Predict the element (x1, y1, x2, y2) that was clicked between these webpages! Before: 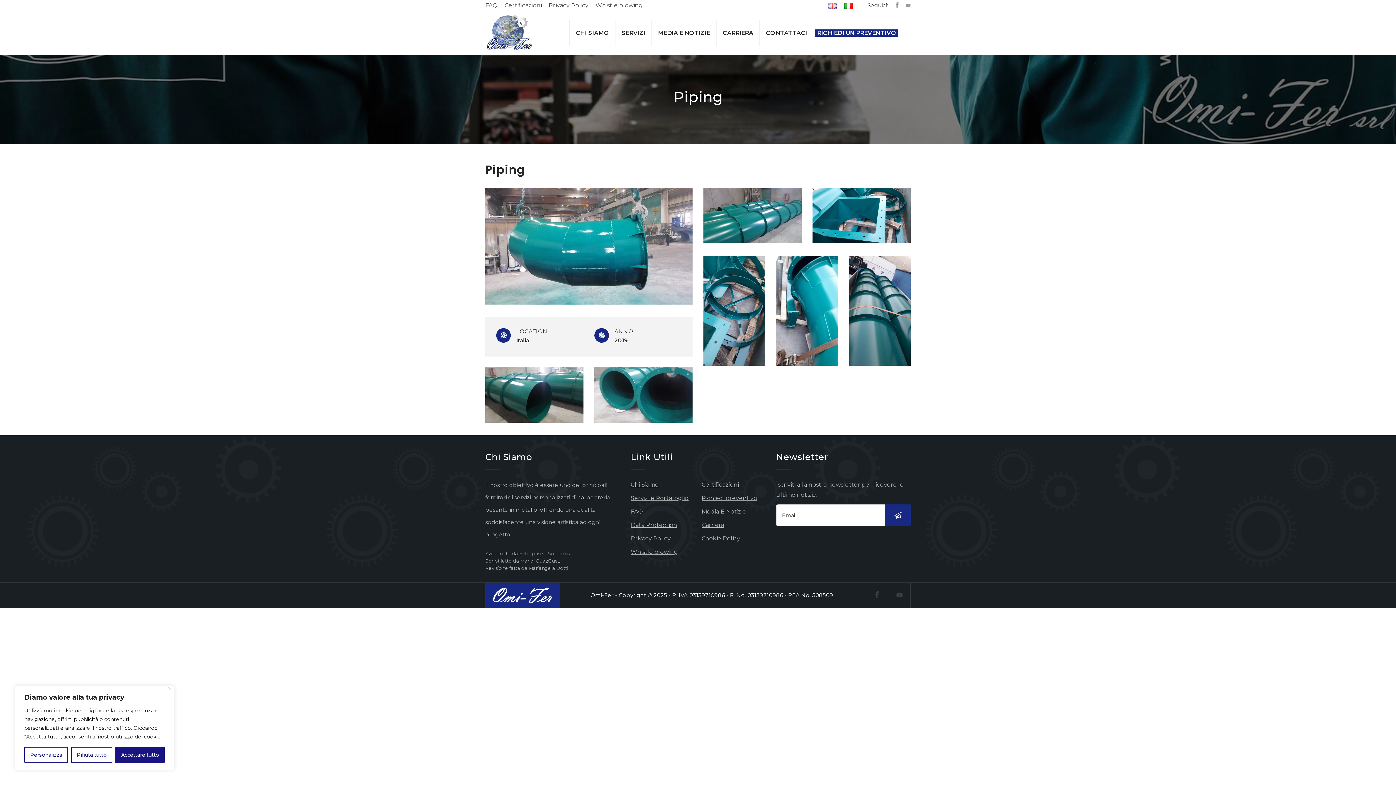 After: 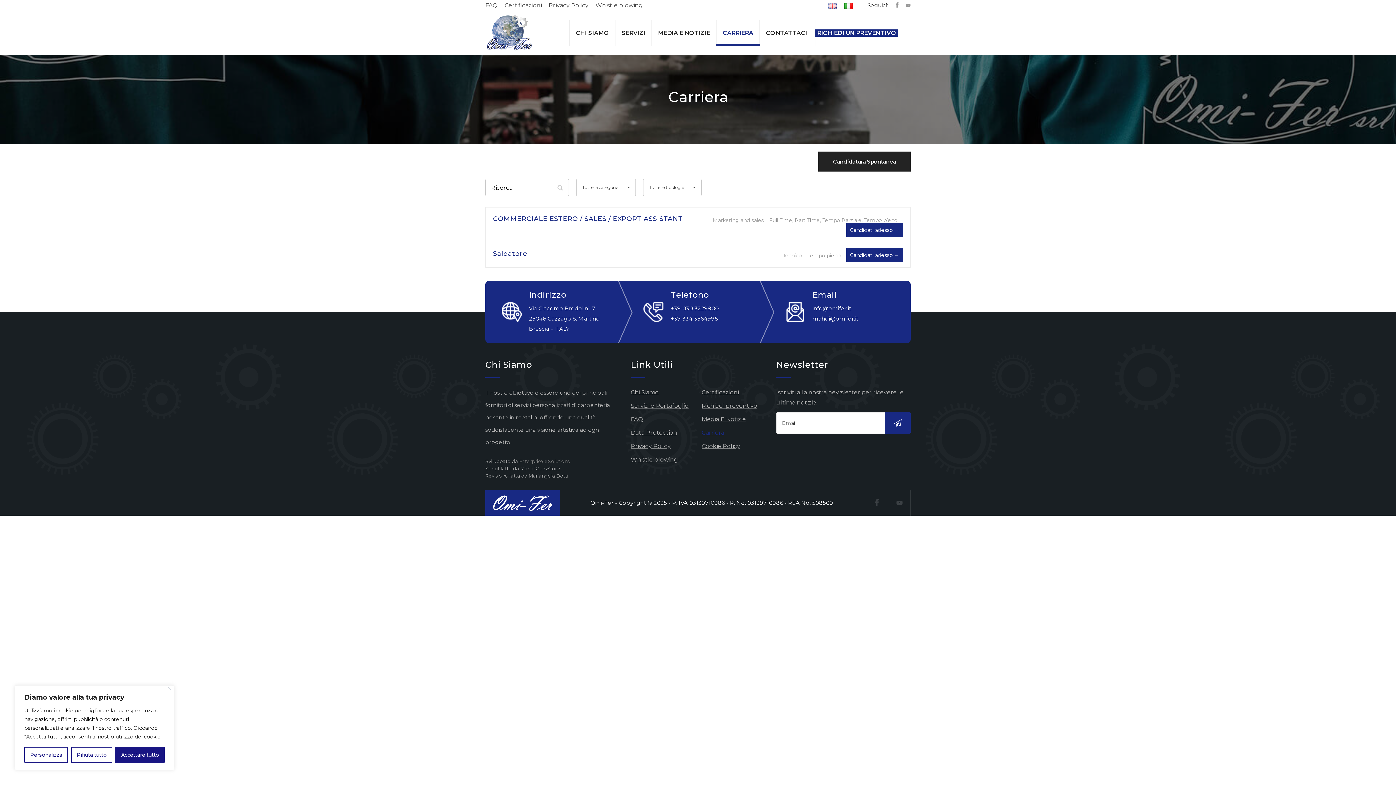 Action: bbox: (701, 521, 724, 528) label: Carriera